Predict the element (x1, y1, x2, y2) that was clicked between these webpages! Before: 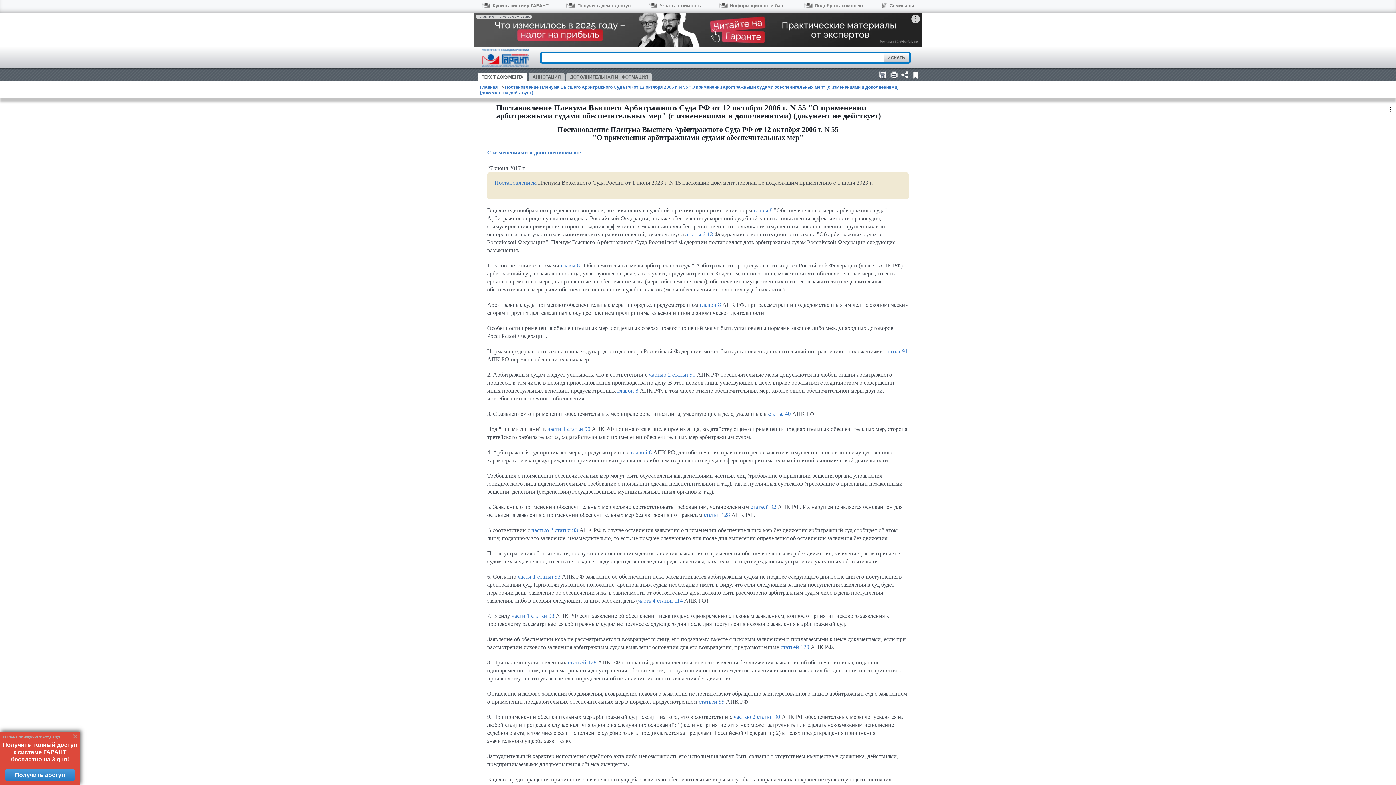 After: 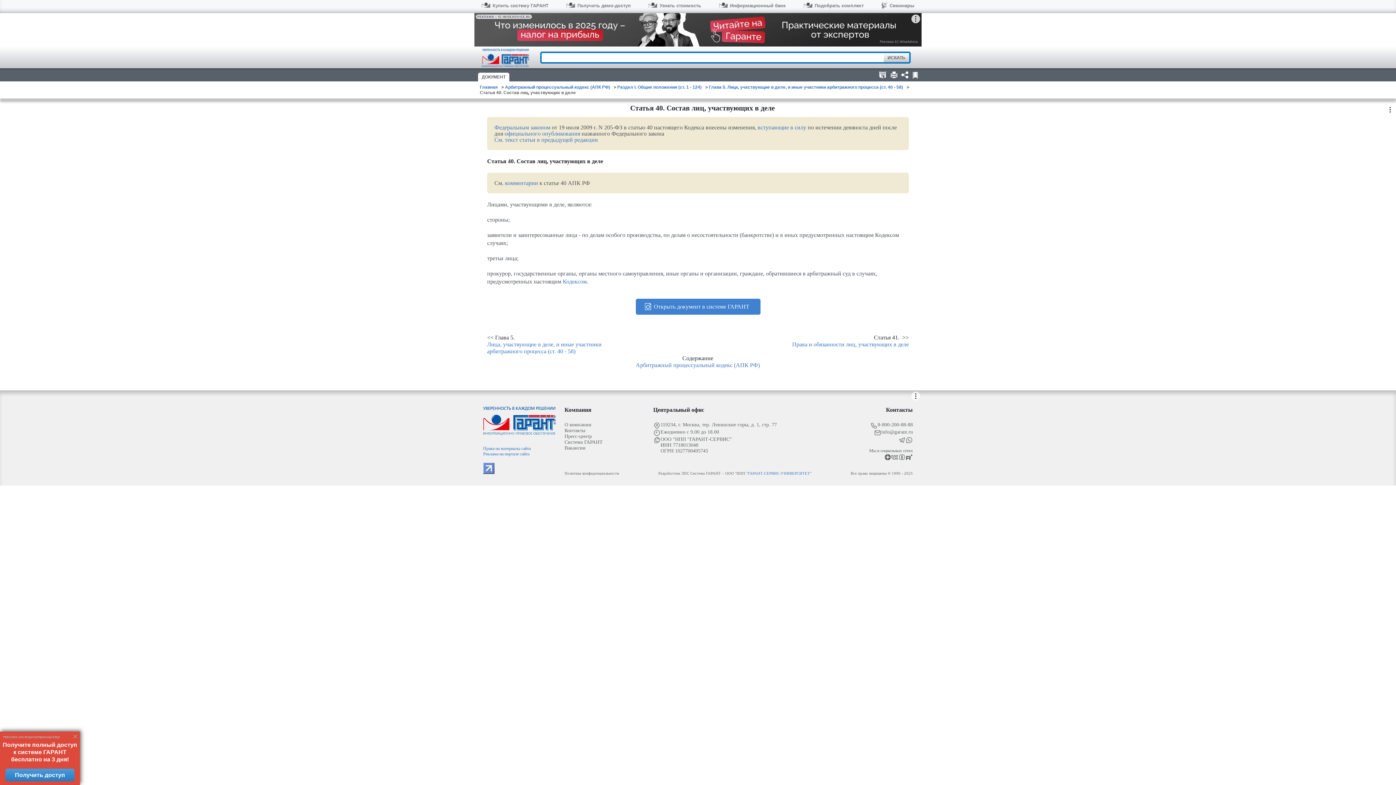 Action: bbox: (768, 410, 790, 417) label: статье 40